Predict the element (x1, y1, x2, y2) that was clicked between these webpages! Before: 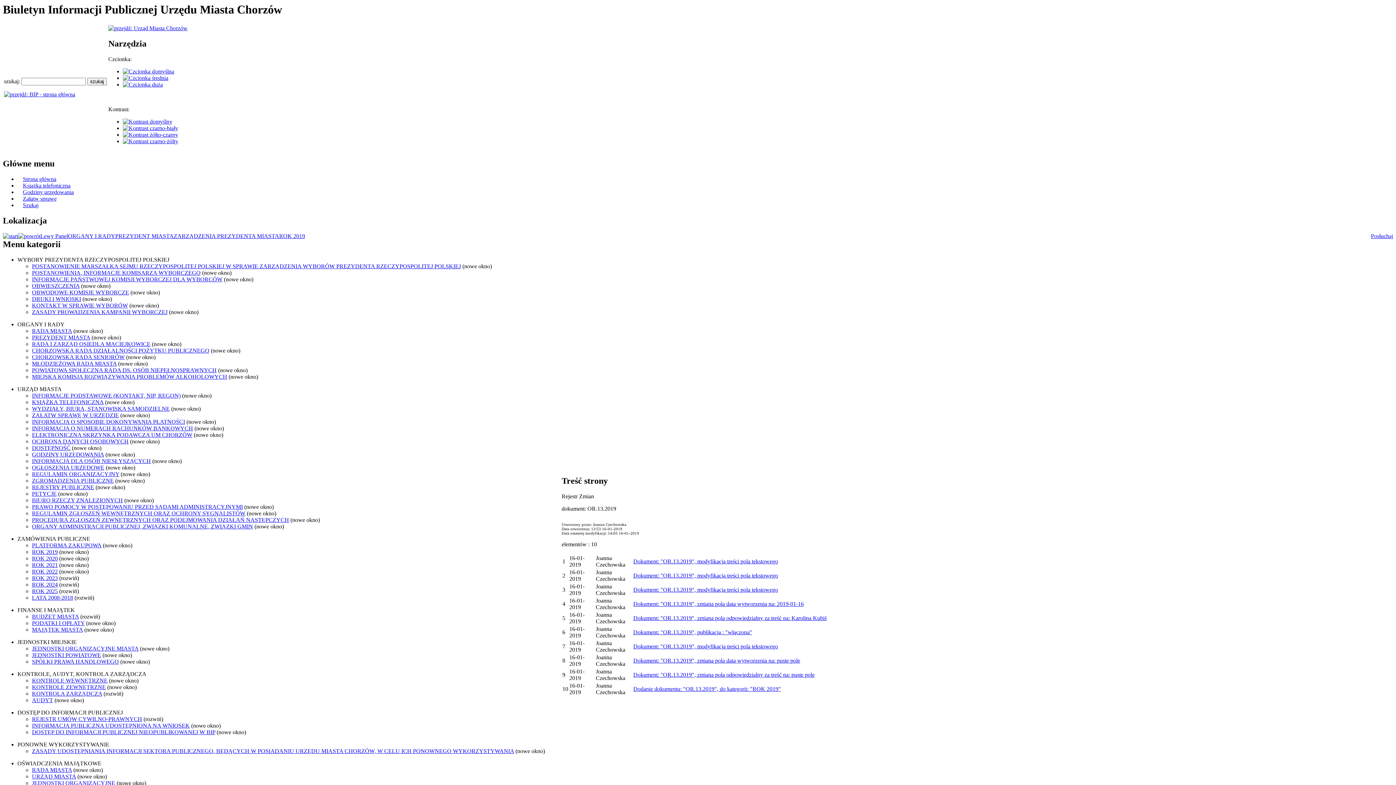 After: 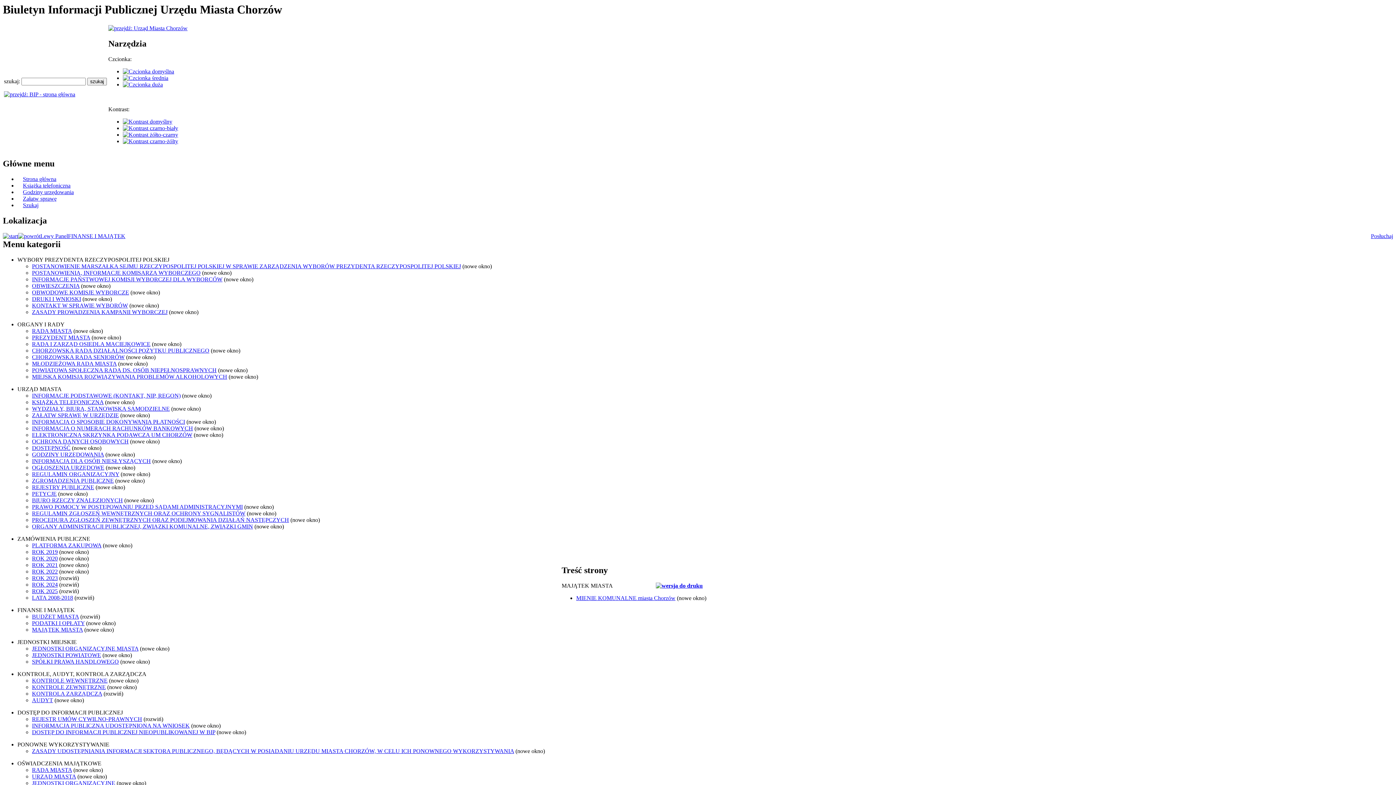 Action: label: MAJĄTEK MIASTA bbox: (32, 626, 82, 633)